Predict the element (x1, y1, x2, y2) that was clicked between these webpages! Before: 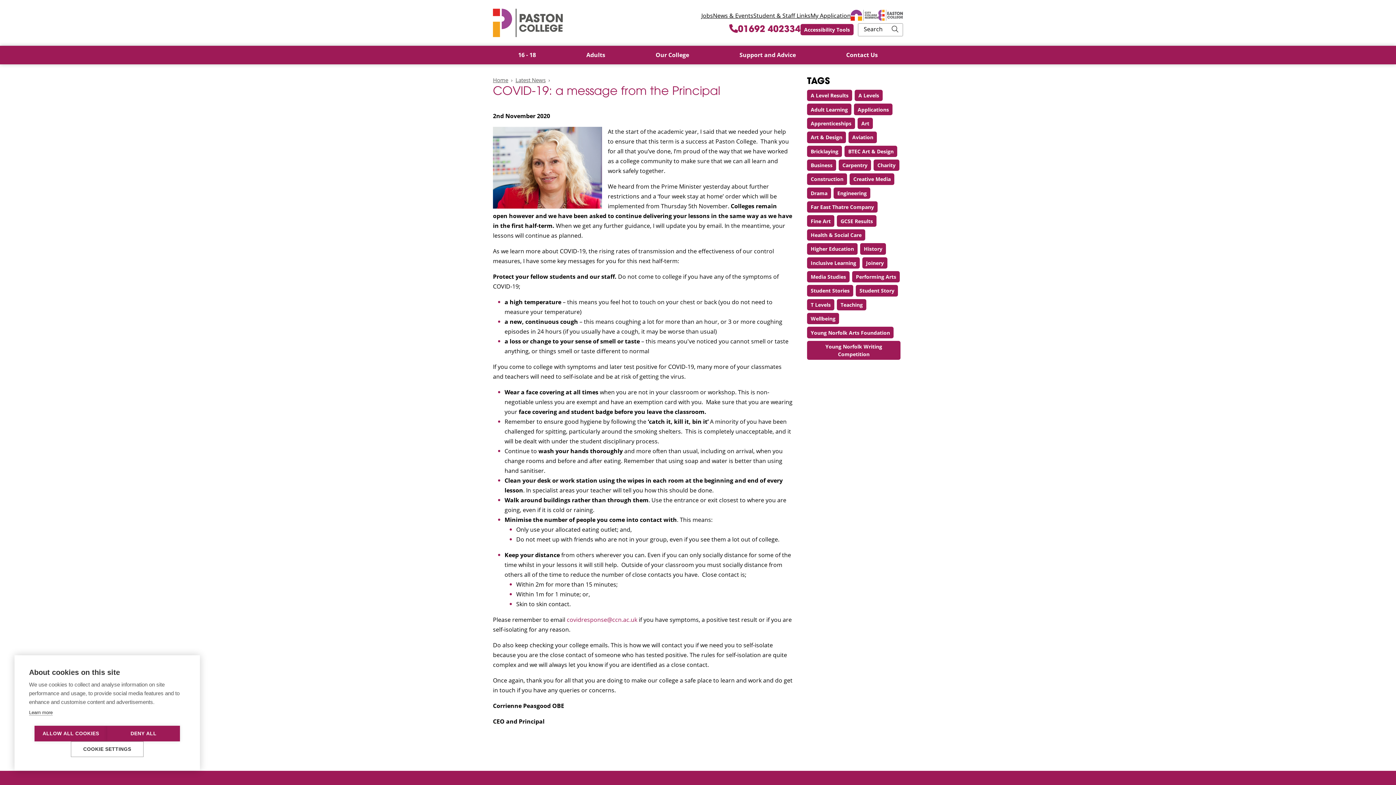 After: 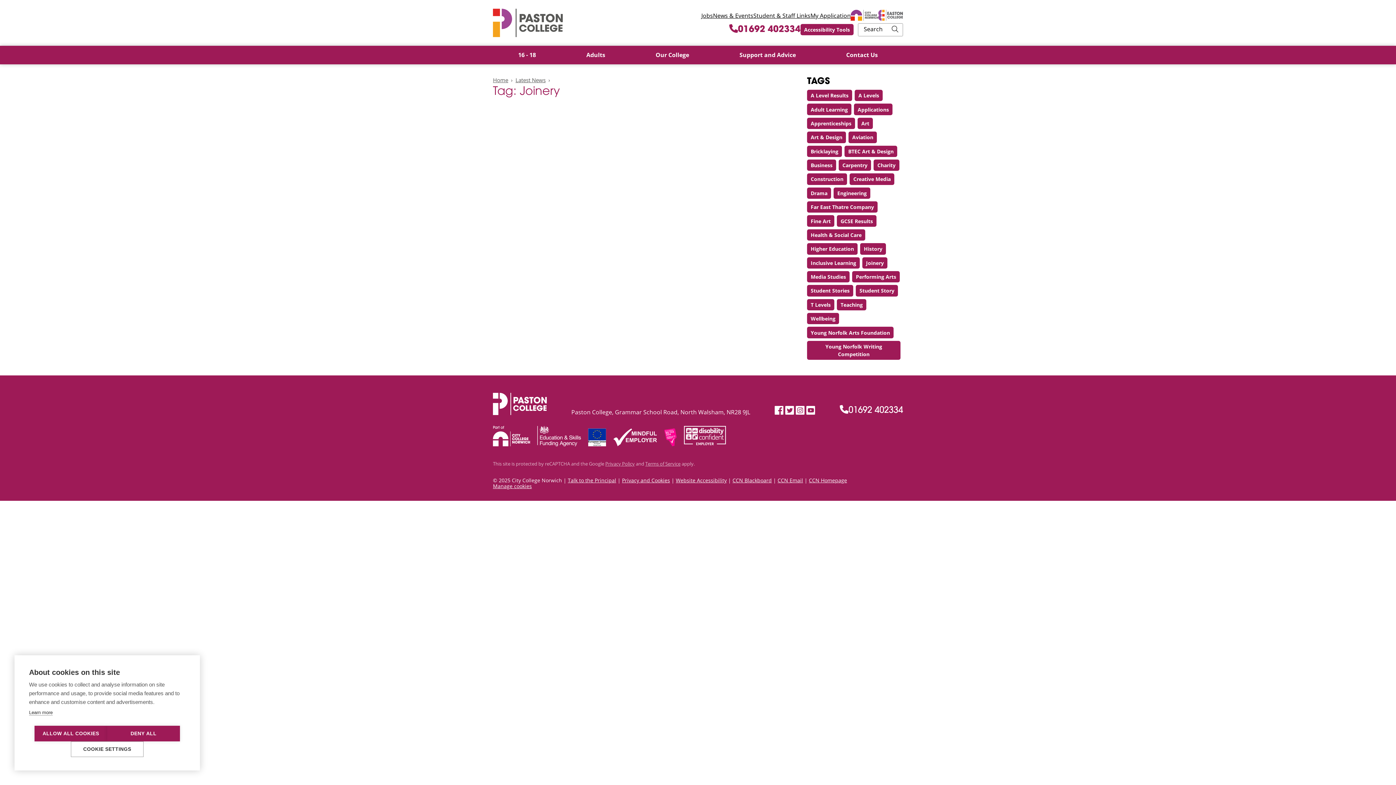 Action: bbox: (862, 257, 887, 268) label: Joinery